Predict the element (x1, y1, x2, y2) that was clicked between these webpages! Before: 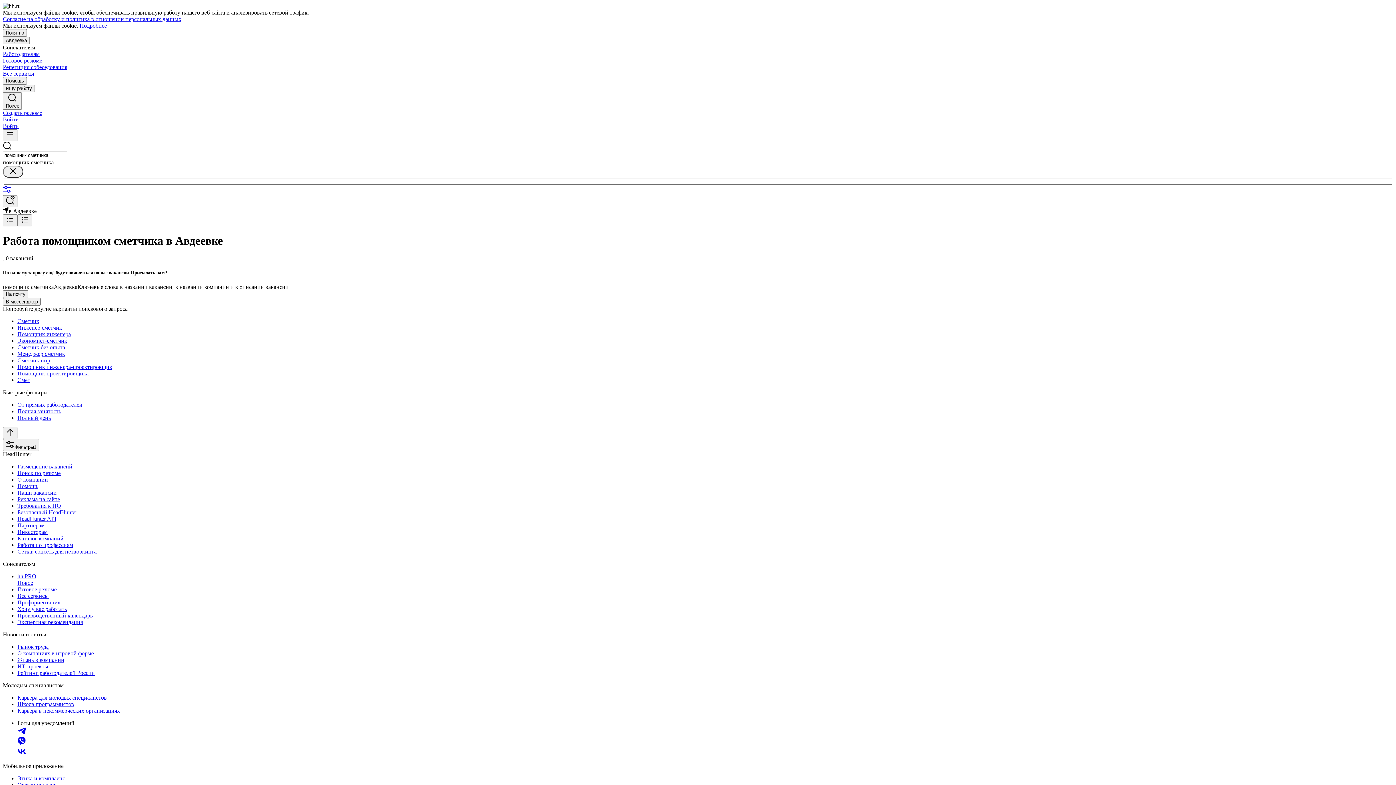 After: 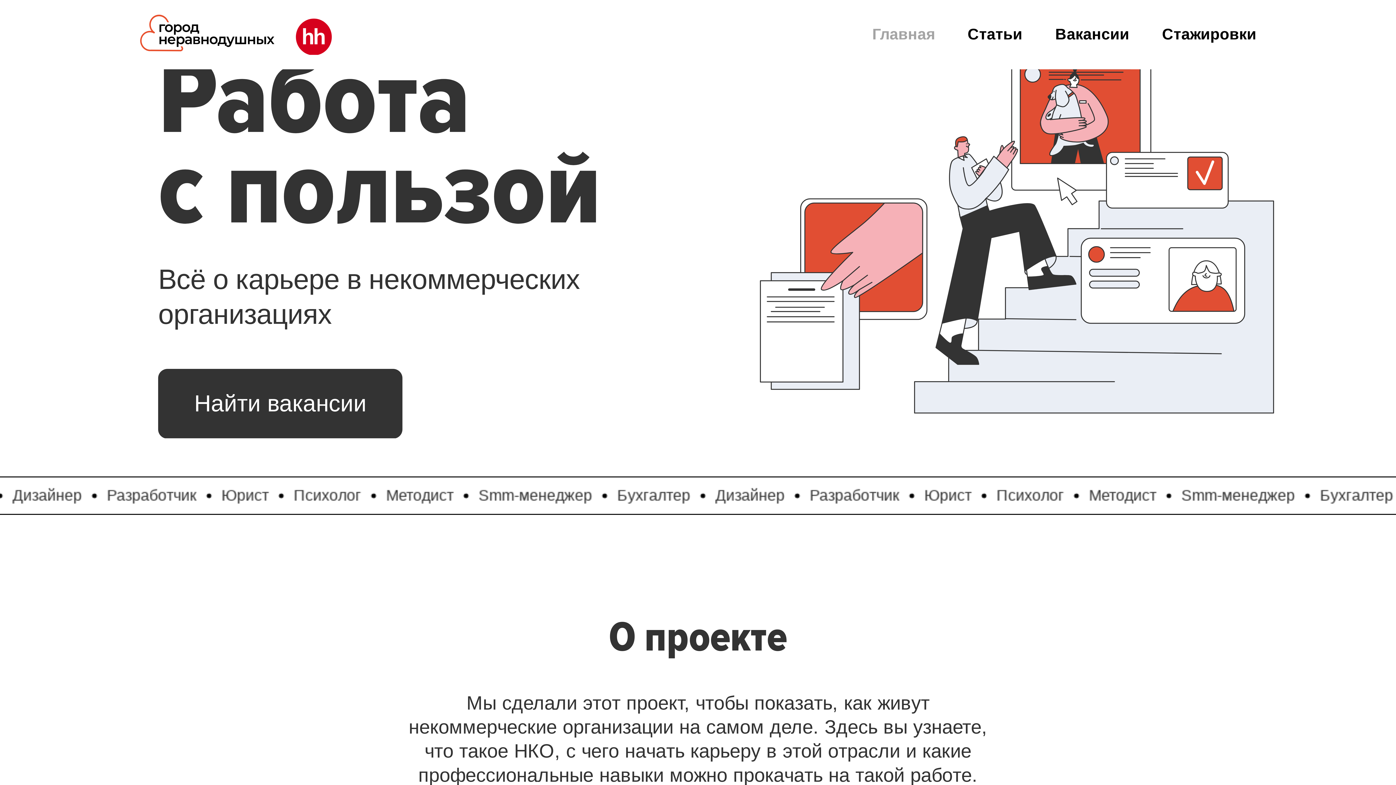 Action: bbox: (17, 707, 1393, 714) label: Карьера в некоммерческих организациях